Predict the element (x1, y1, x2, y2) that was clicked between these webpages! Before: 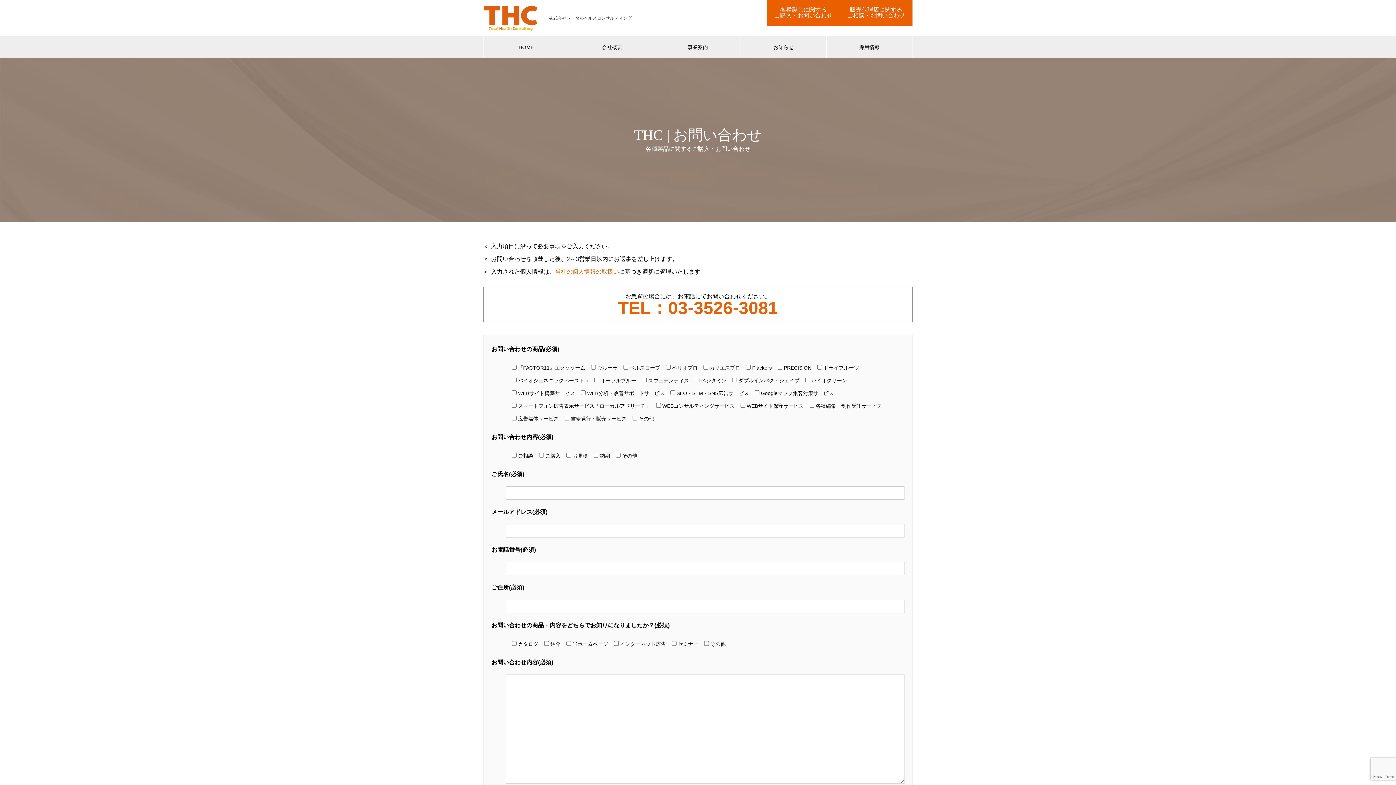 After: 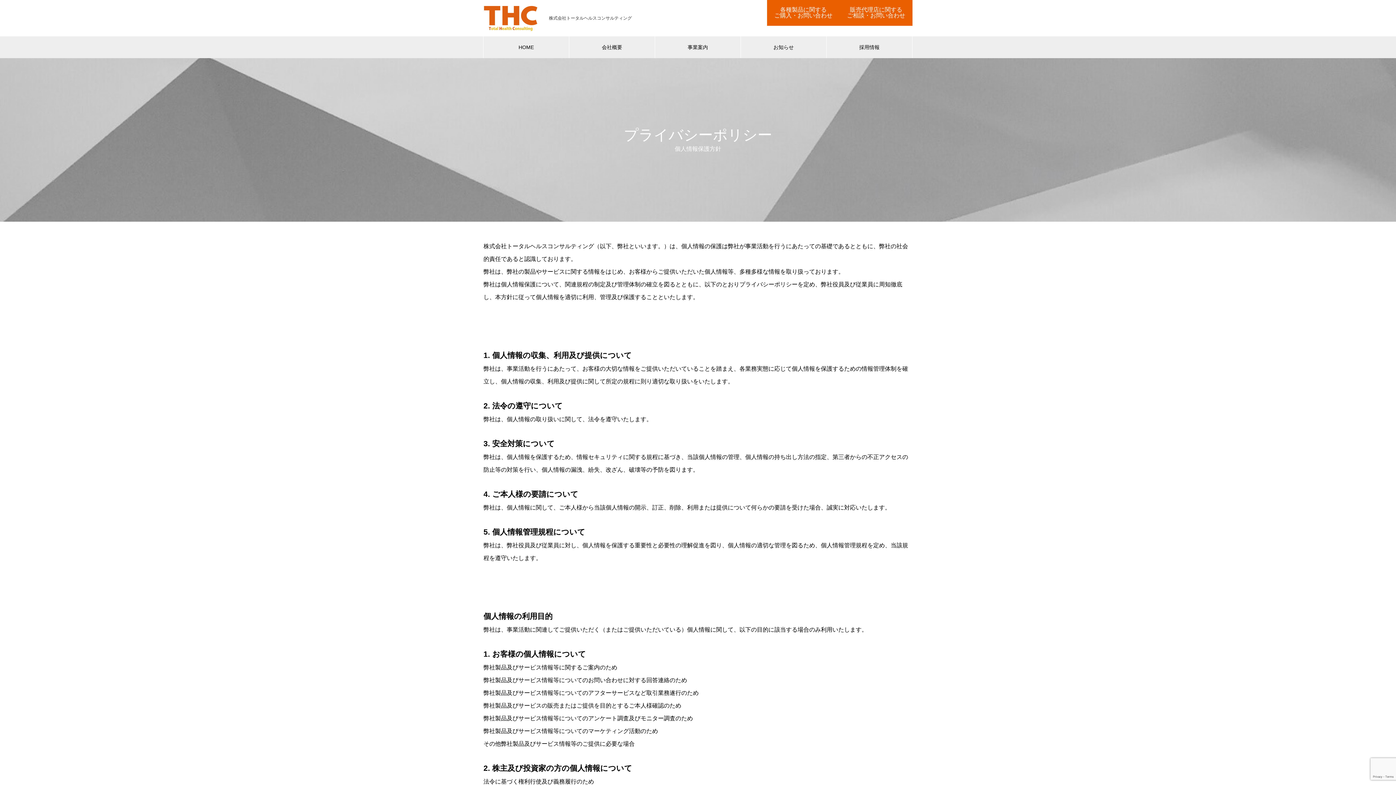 Action: label: 当社の個人情報の取扱い bbox: (555, 268, 619, 274)